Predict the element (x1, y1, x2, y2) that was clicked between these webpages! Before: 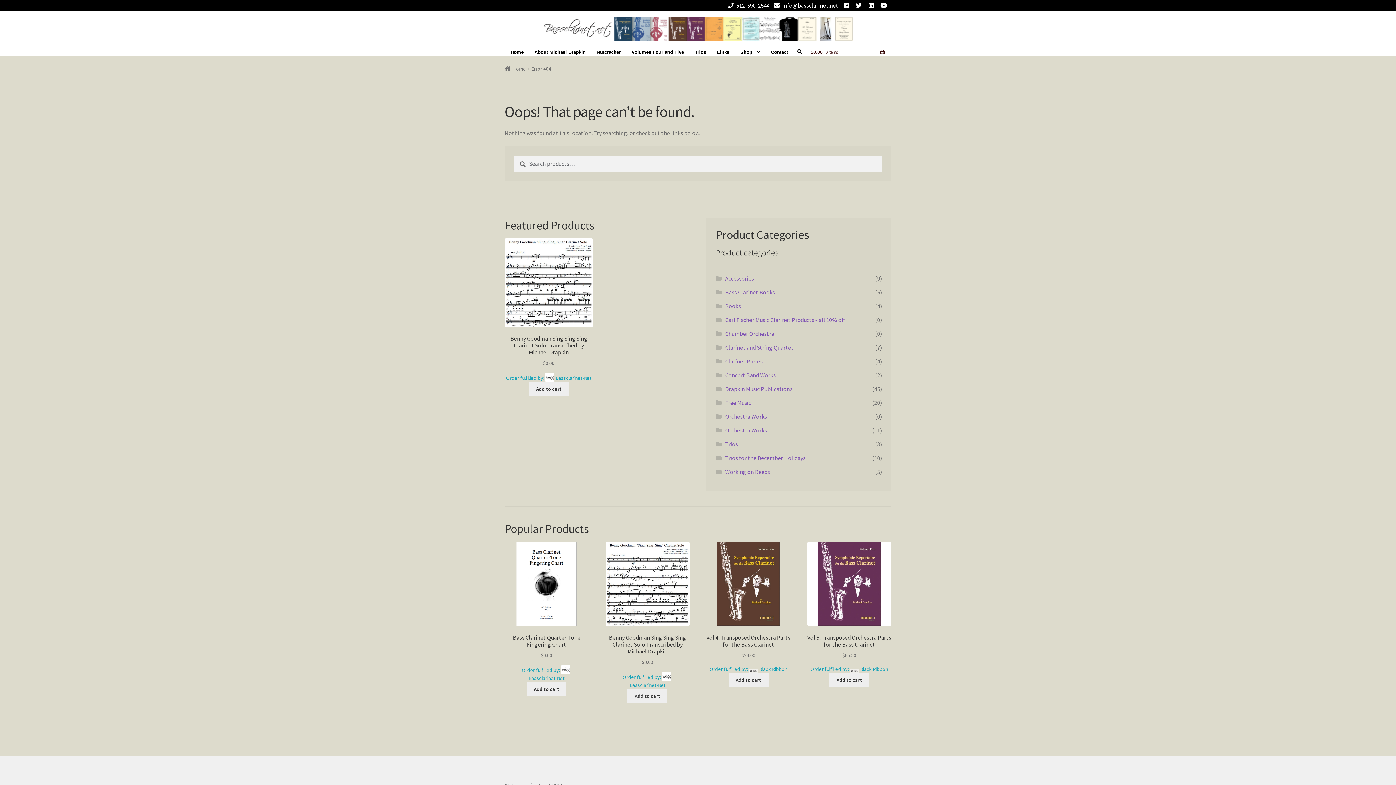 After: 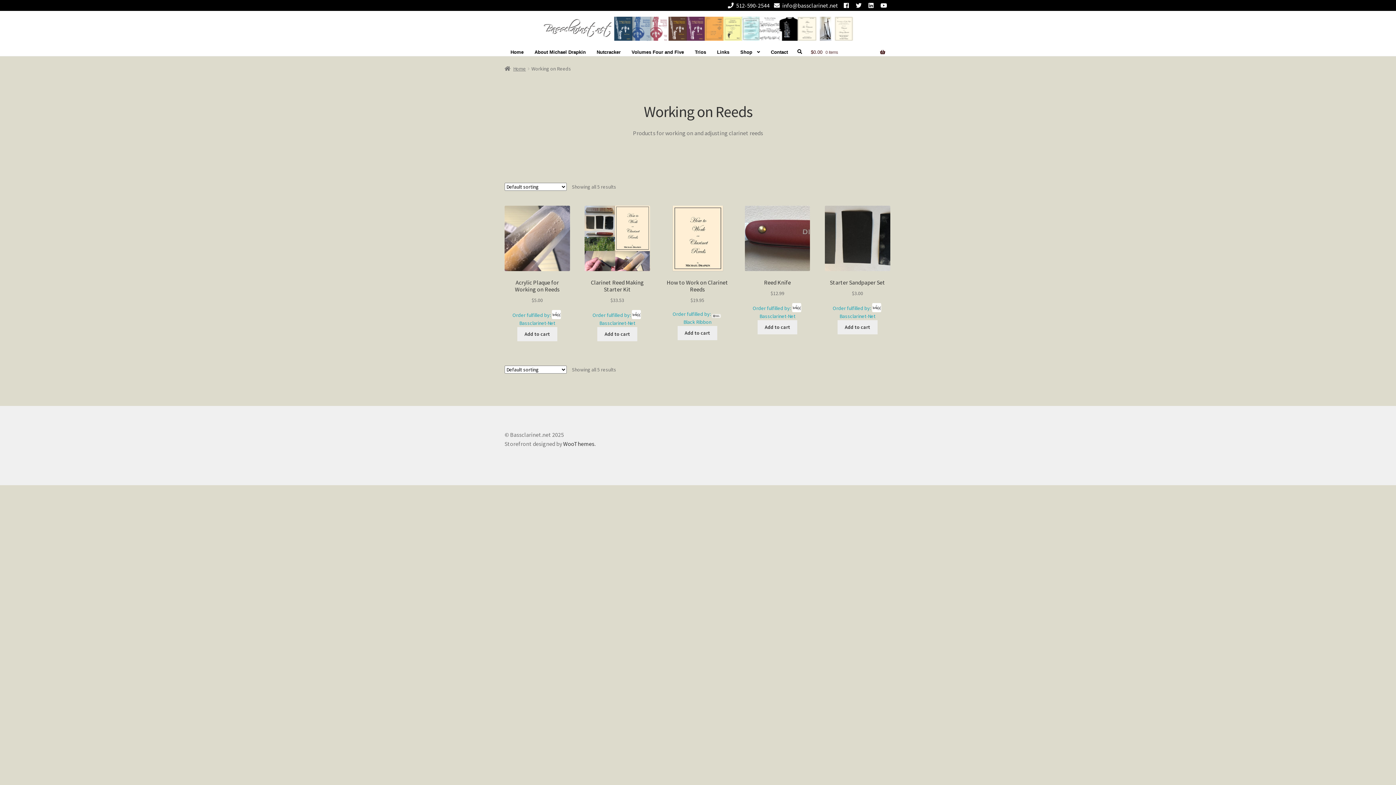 Action: bbox: (725, 468, 770, 475) label: Working on Reeds